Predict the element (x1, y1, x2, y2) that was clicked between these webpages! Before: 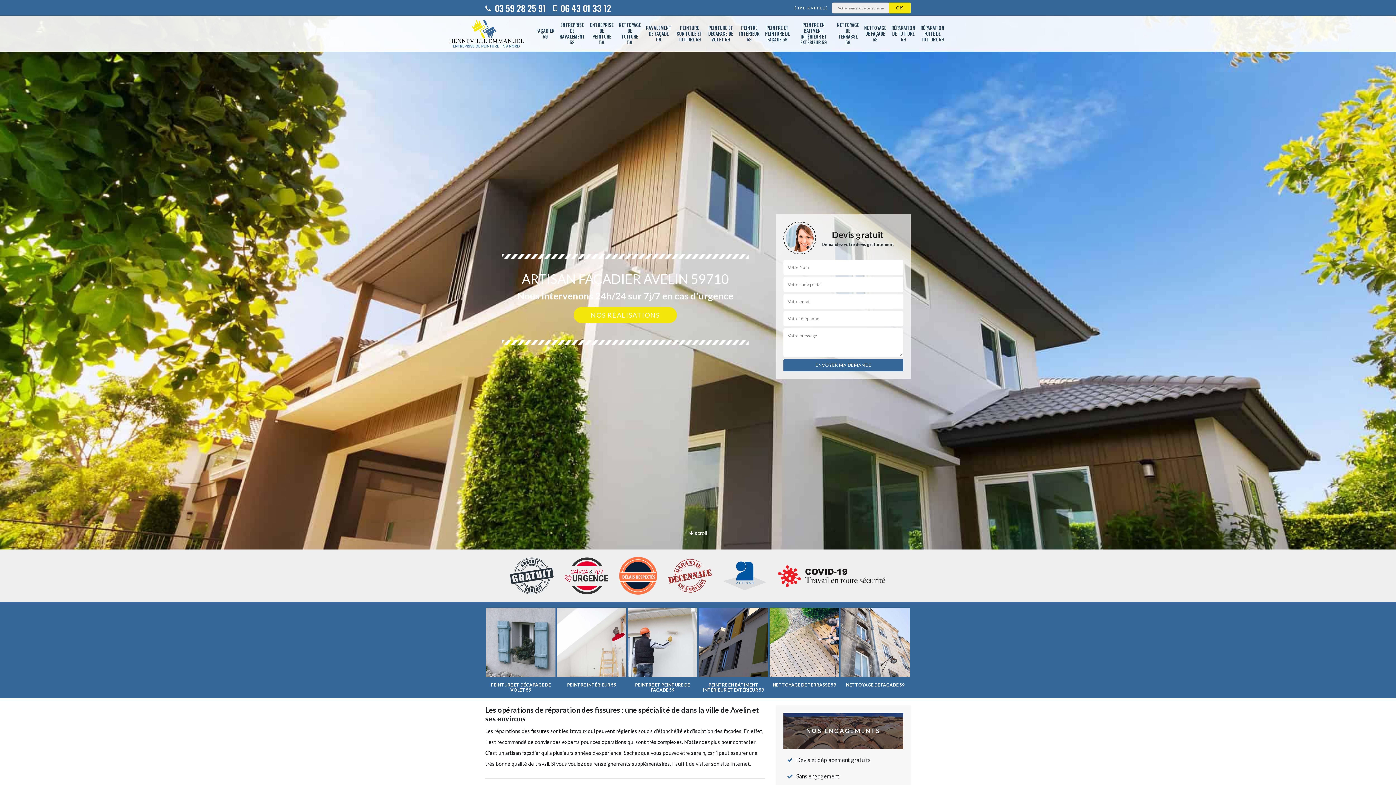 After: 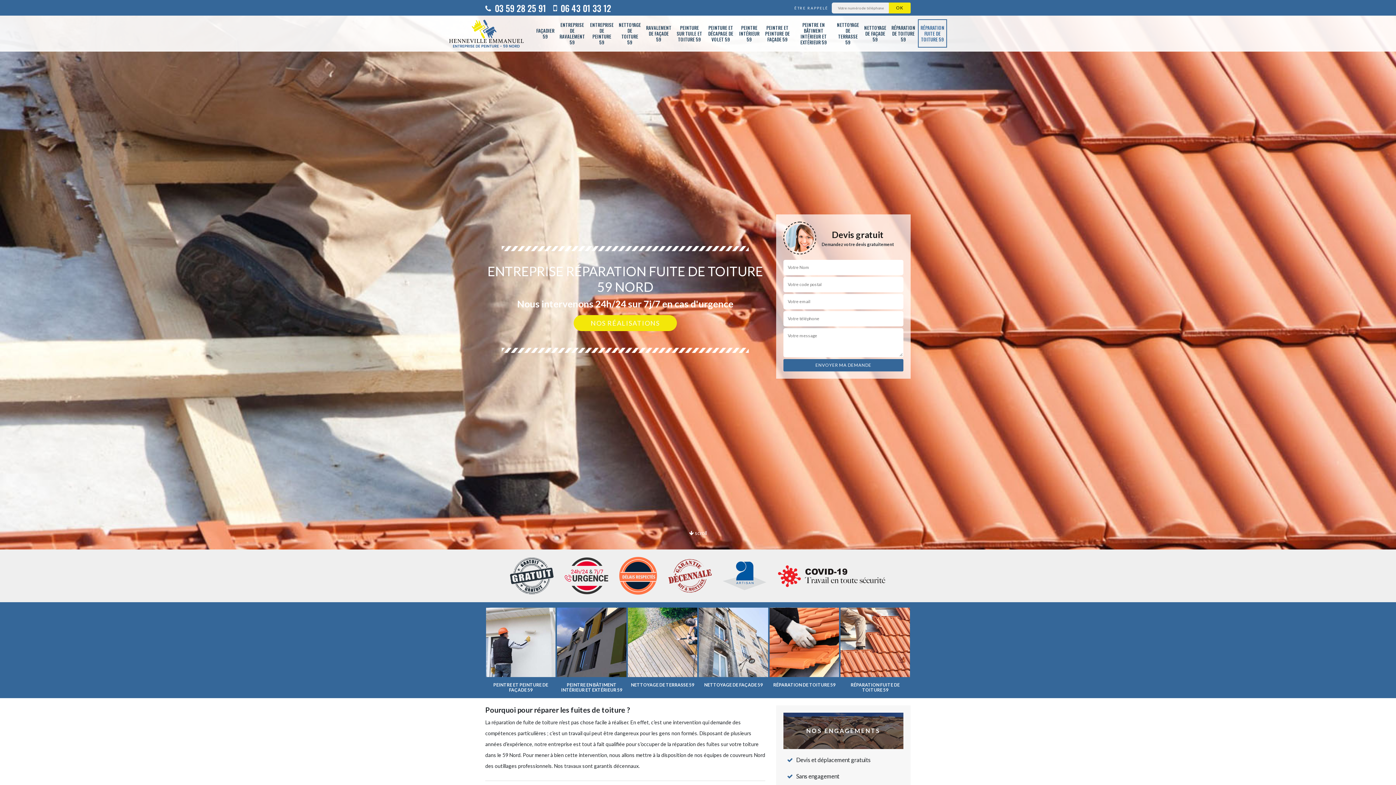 Action: label: RÉPARATION FUITE DE TOITURE 59 bbox: (920, 21, 944, 45)